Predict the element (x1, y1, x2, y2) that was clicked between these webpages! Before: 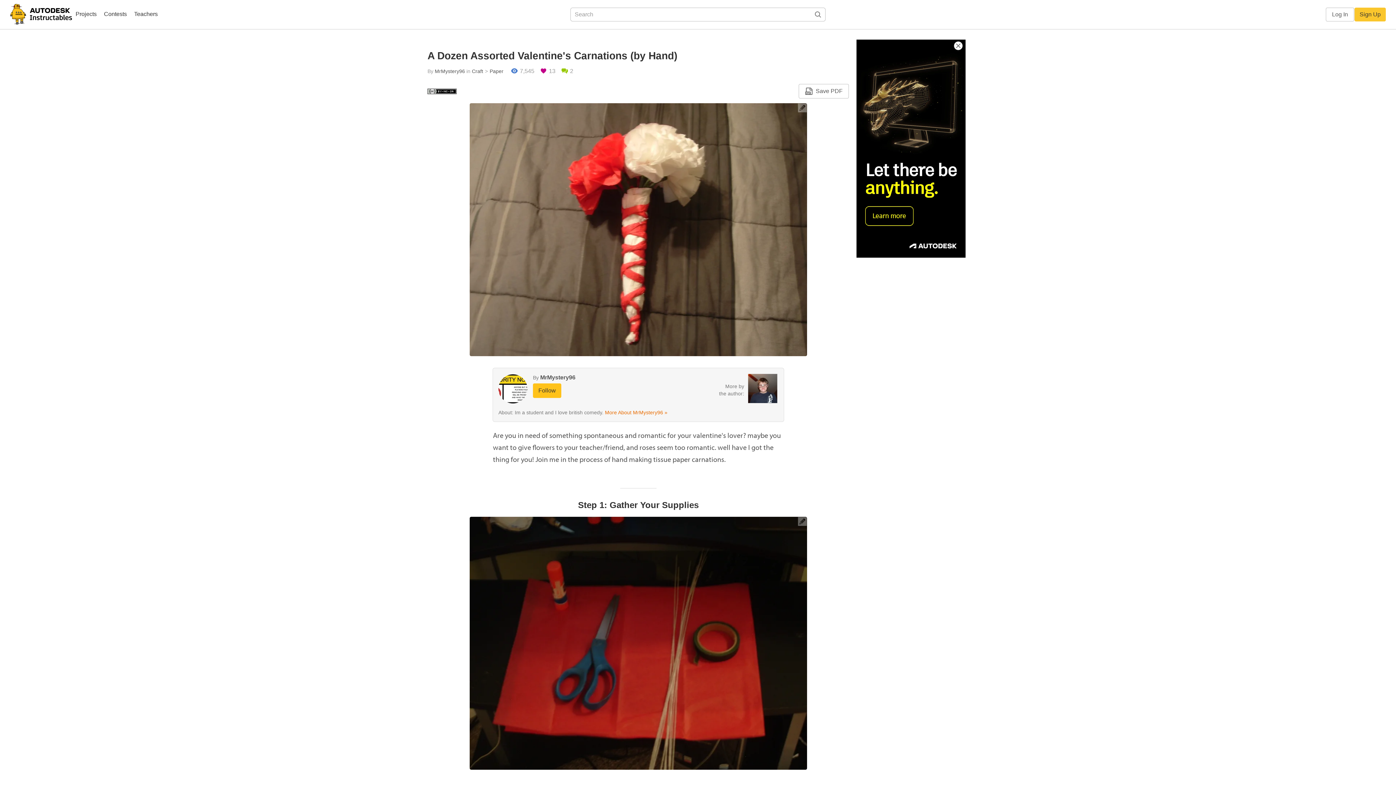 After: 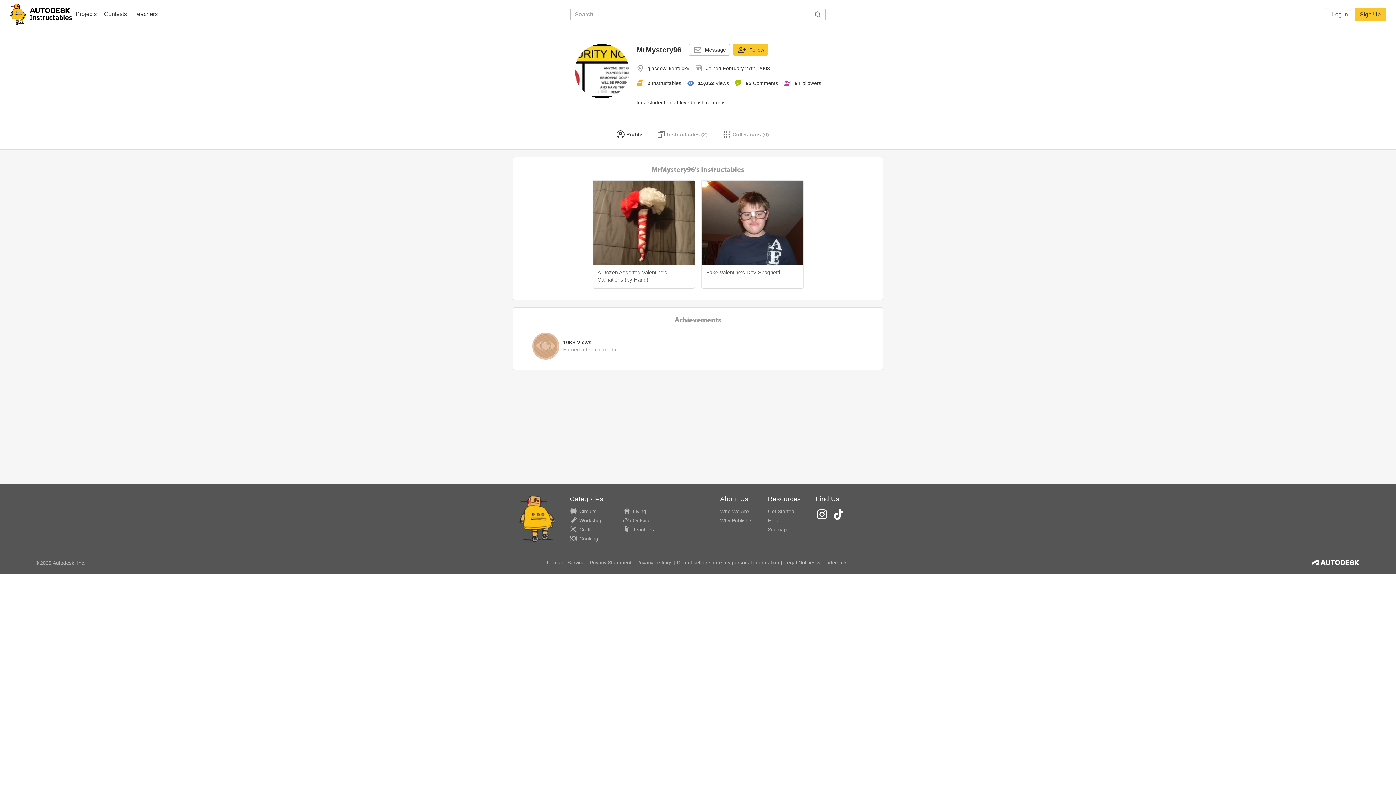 Action: label: MrMystery96 bbox: (540, 374, 575, 380)